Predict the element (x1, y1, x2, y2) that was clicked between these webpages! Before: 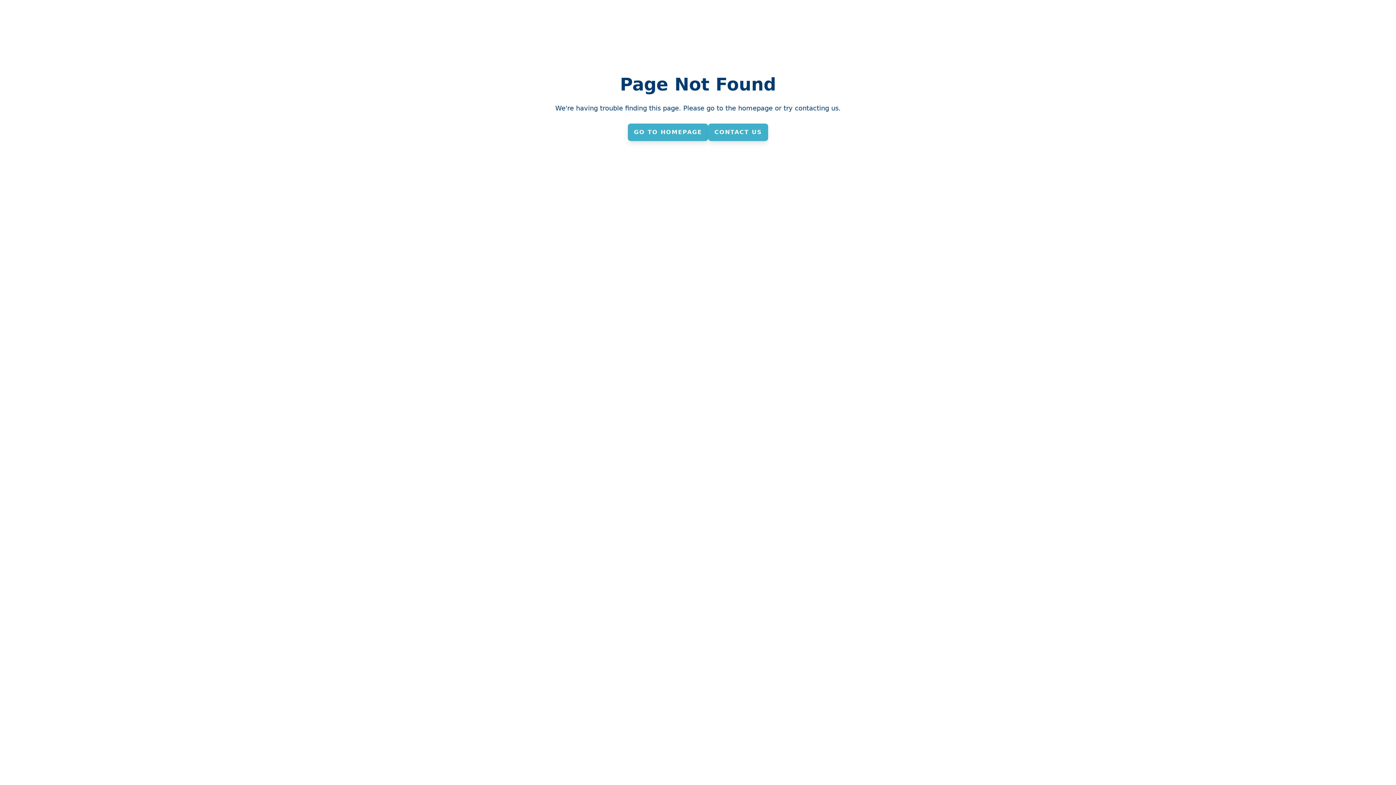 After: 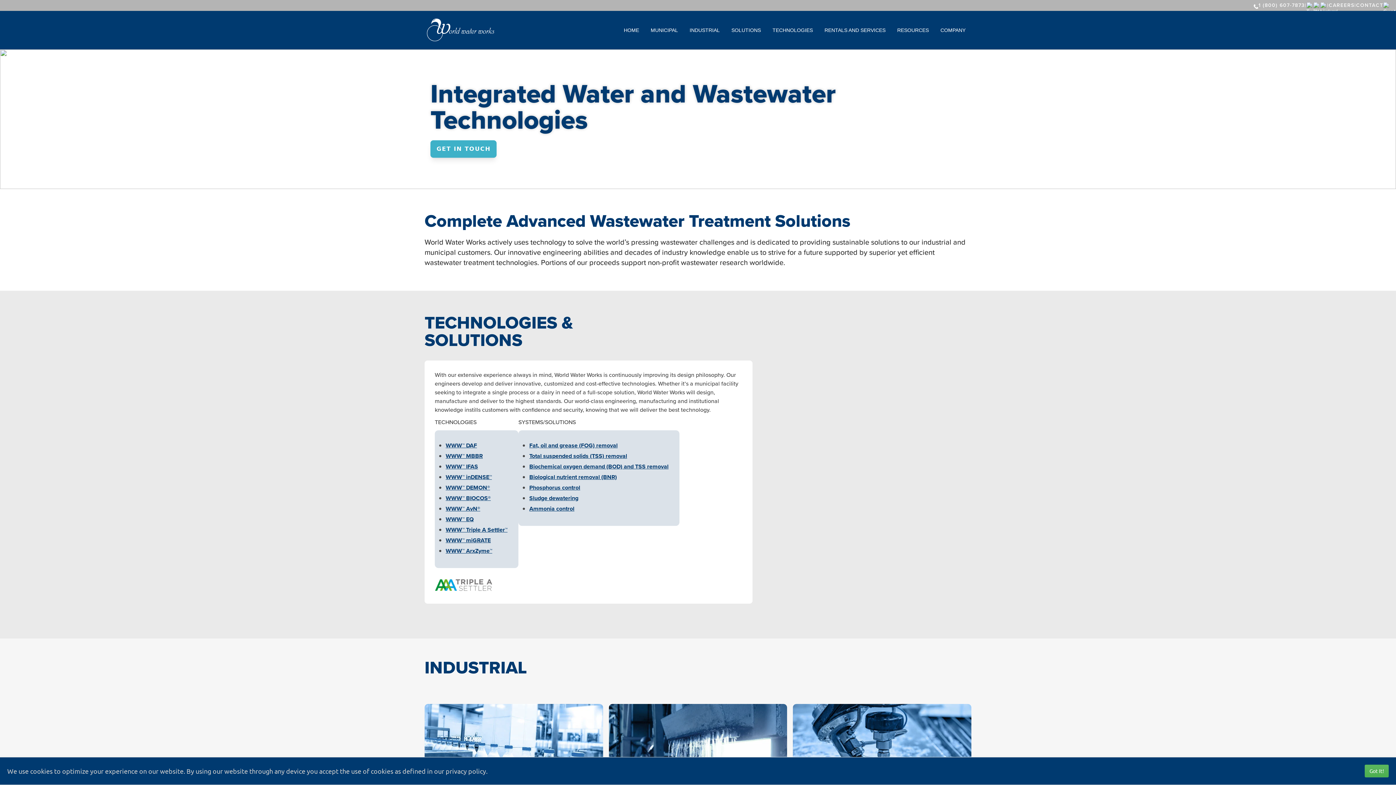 Action: label: GO TO HOMEPAGE bbox: (627, 128, 708, 135)